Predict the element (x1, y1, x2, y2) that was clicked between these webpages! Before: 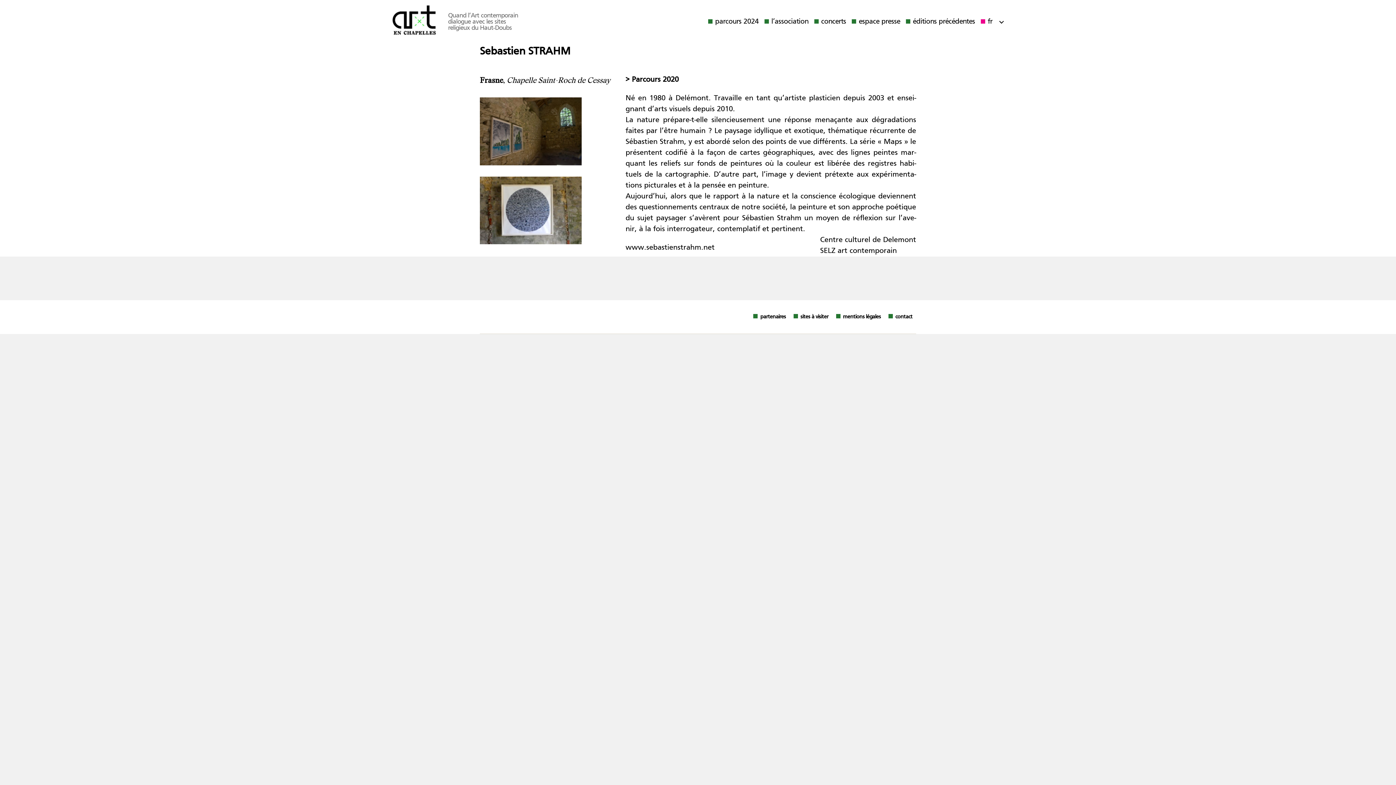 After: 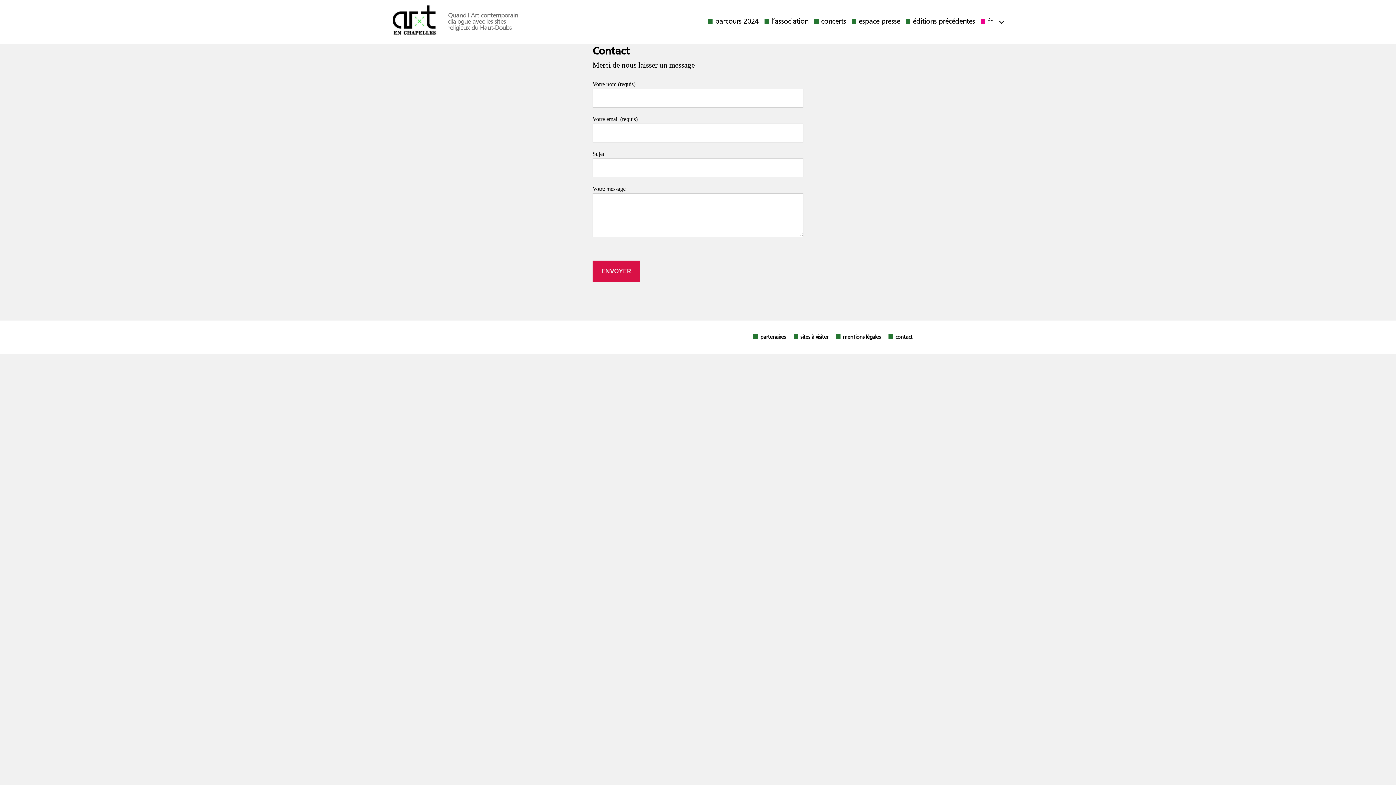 Action: bbox: (895, 314, 912, 319) label: contact